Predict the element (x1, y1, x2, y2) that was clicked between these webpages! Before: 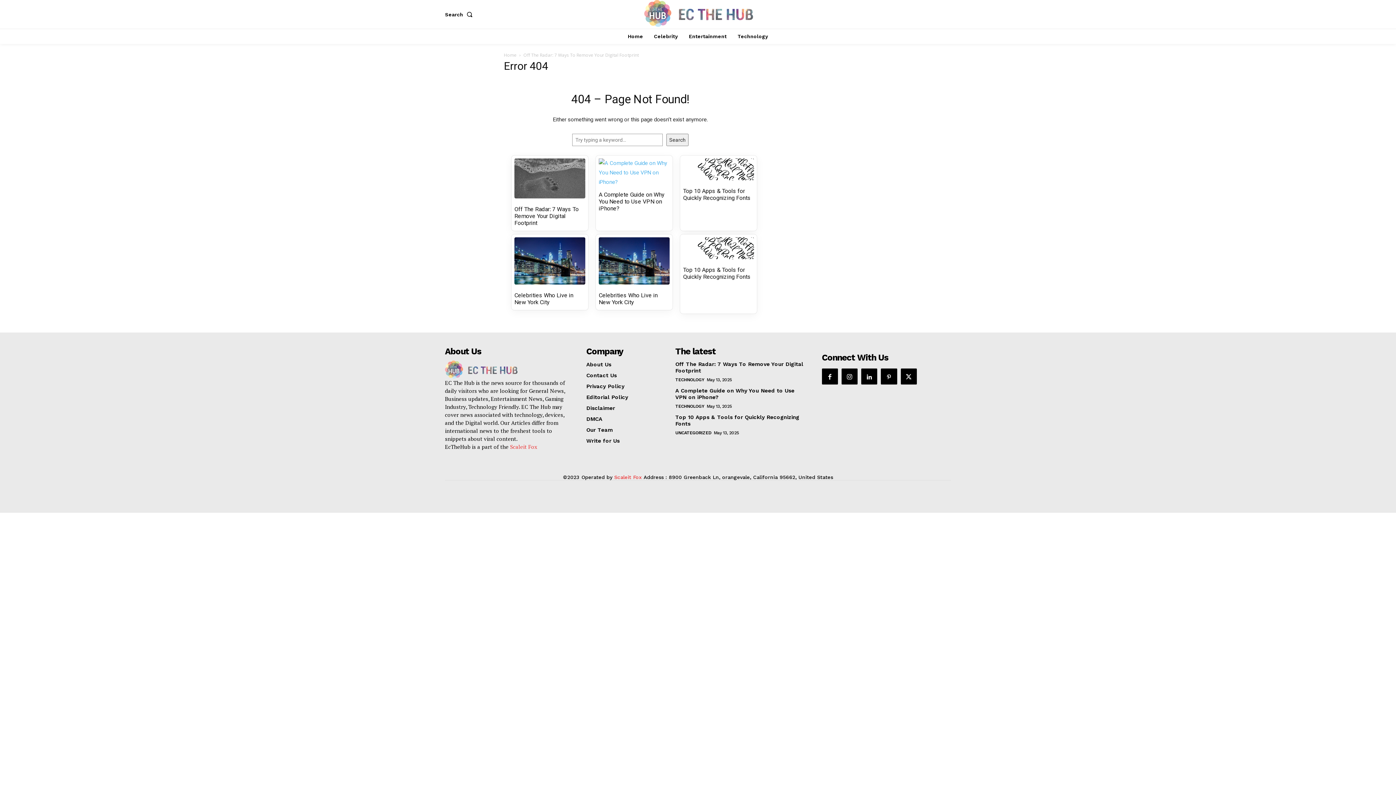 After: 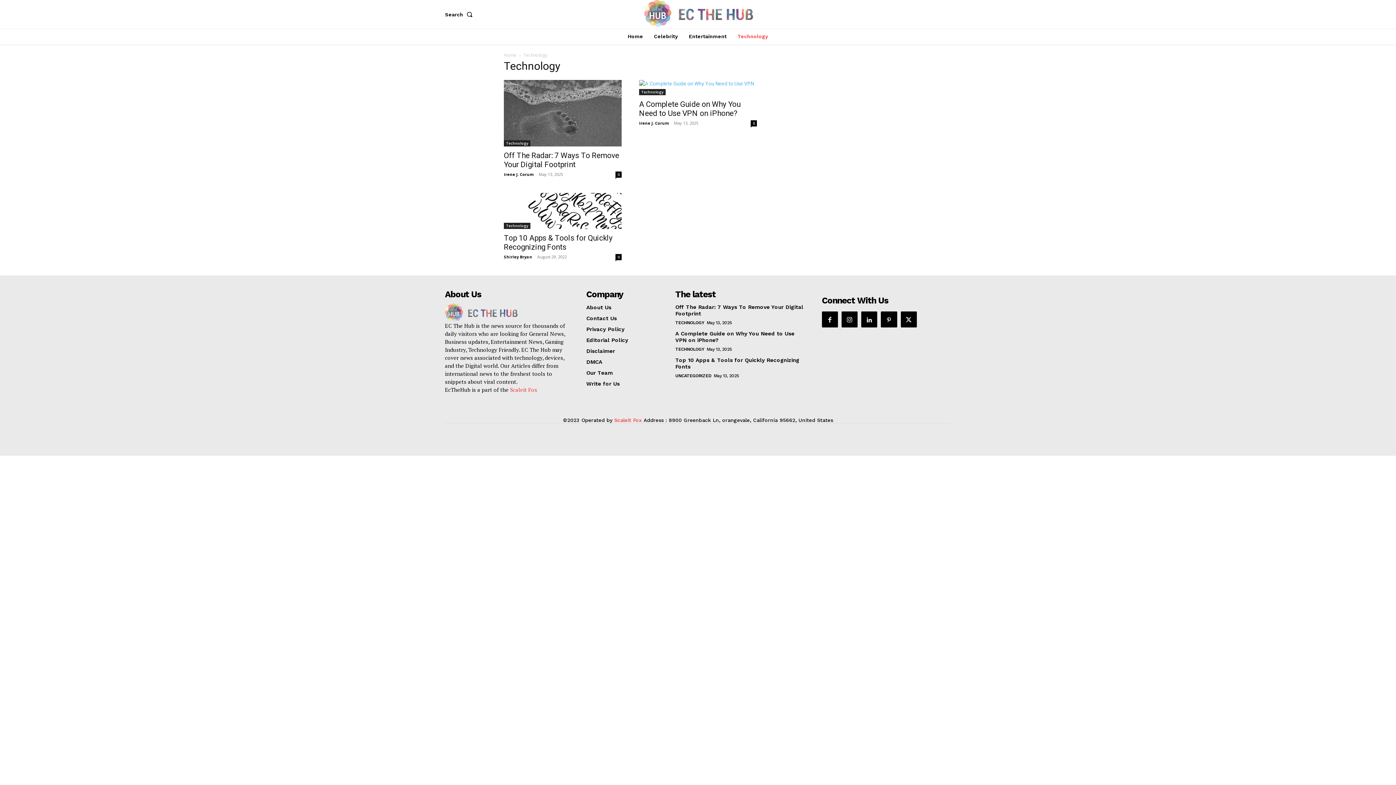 Action: bbox: (734, 28, 772, 44) label: Technology